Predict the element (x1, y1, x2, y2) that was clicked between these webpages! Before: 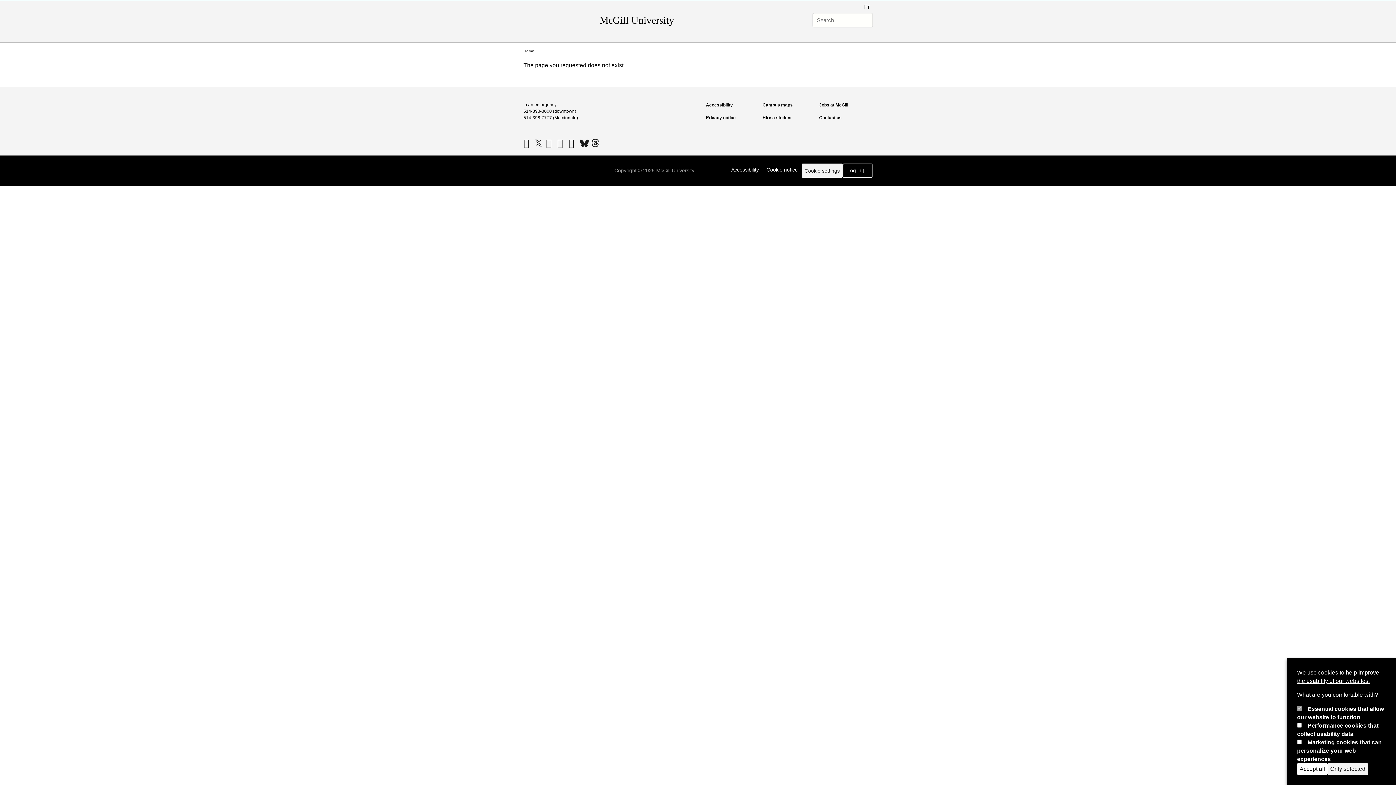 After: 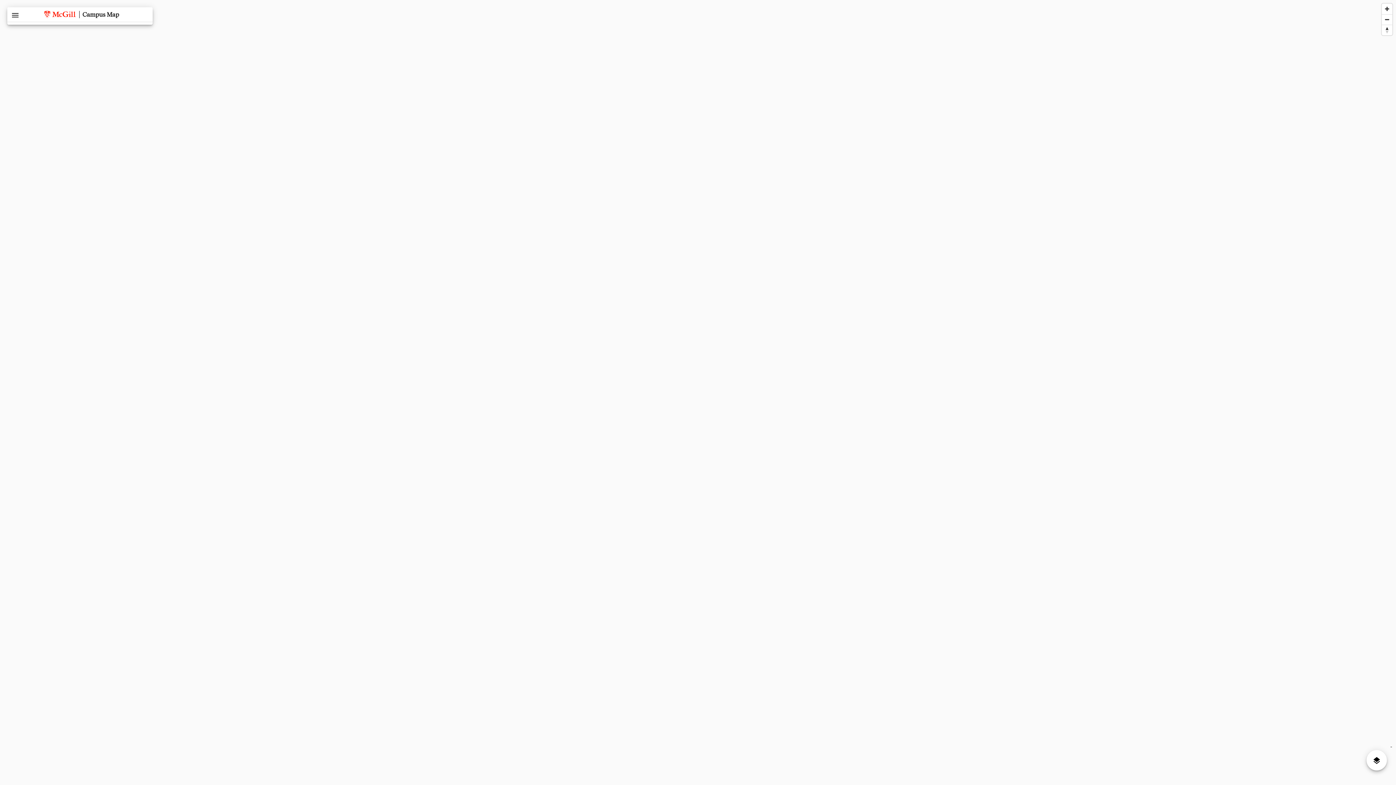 Action: label: Campus maps bbox: (762, 103, 816, 107)